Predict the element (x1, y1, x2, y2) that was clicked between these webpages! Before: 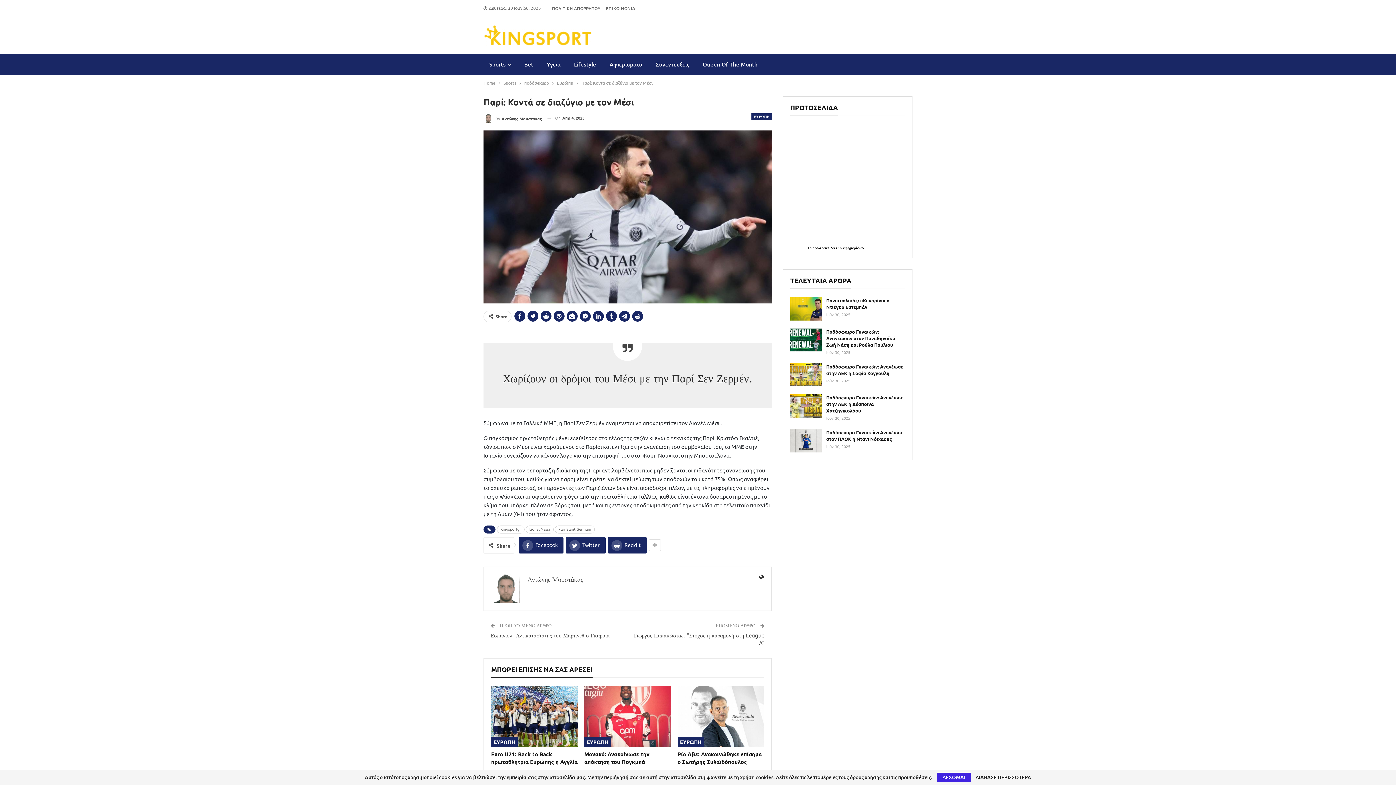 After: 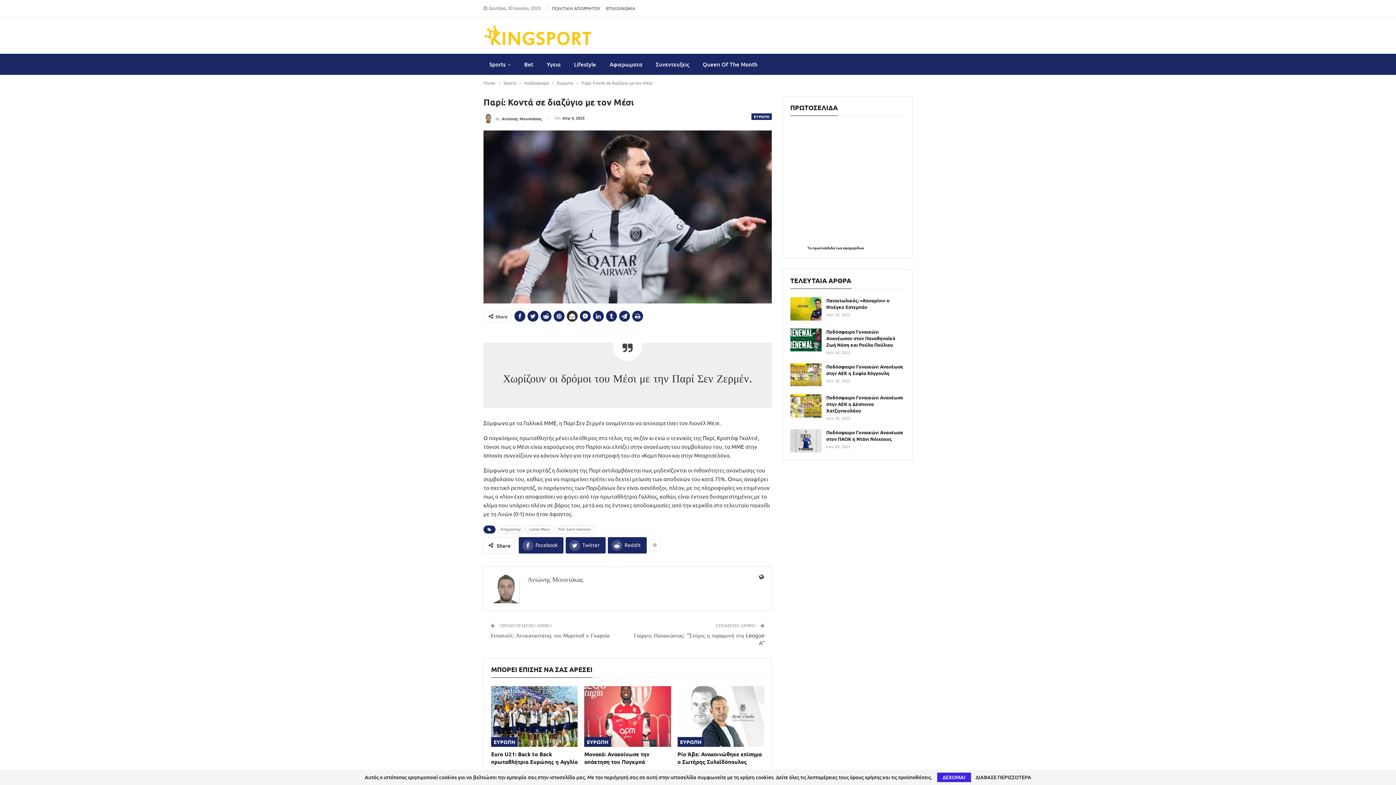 Action: bbox: (566, 310, 577, 321)